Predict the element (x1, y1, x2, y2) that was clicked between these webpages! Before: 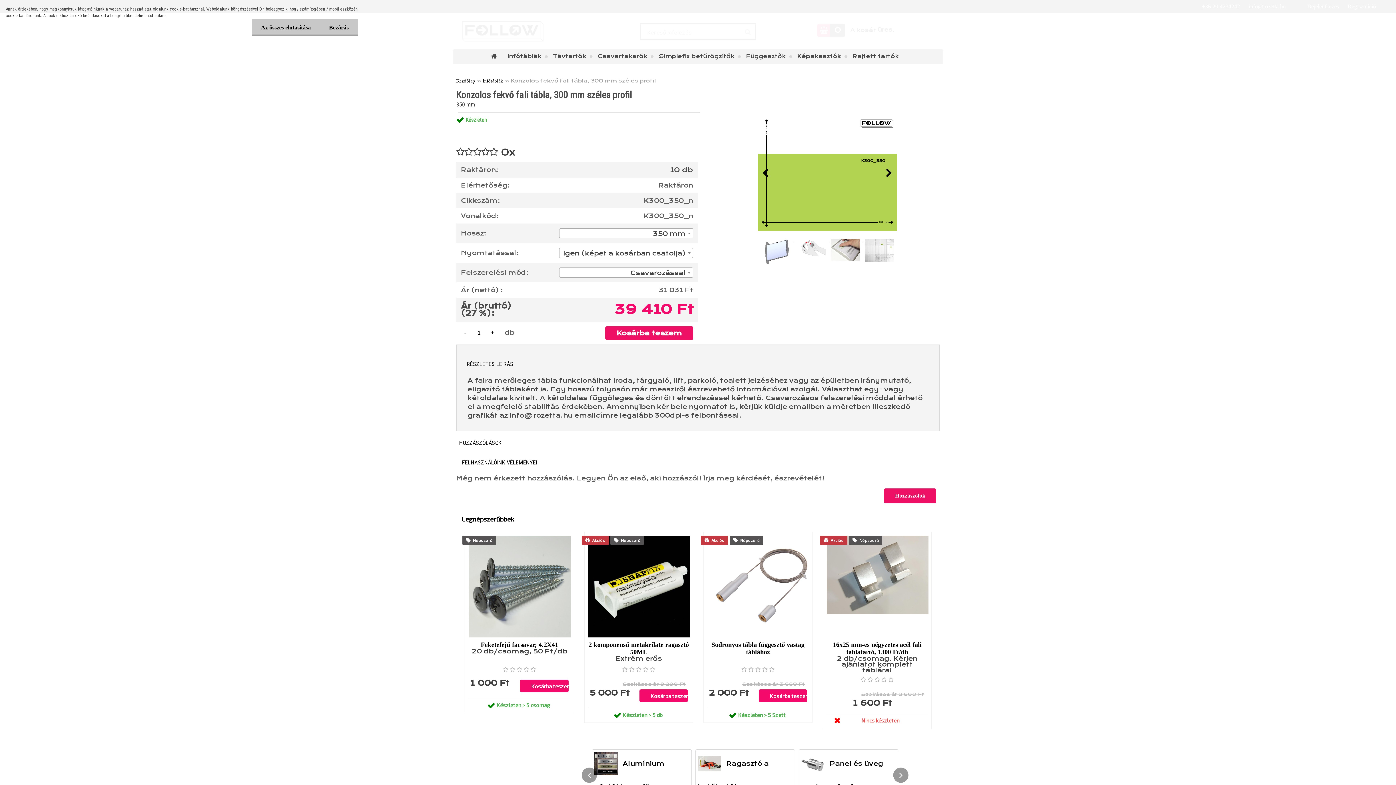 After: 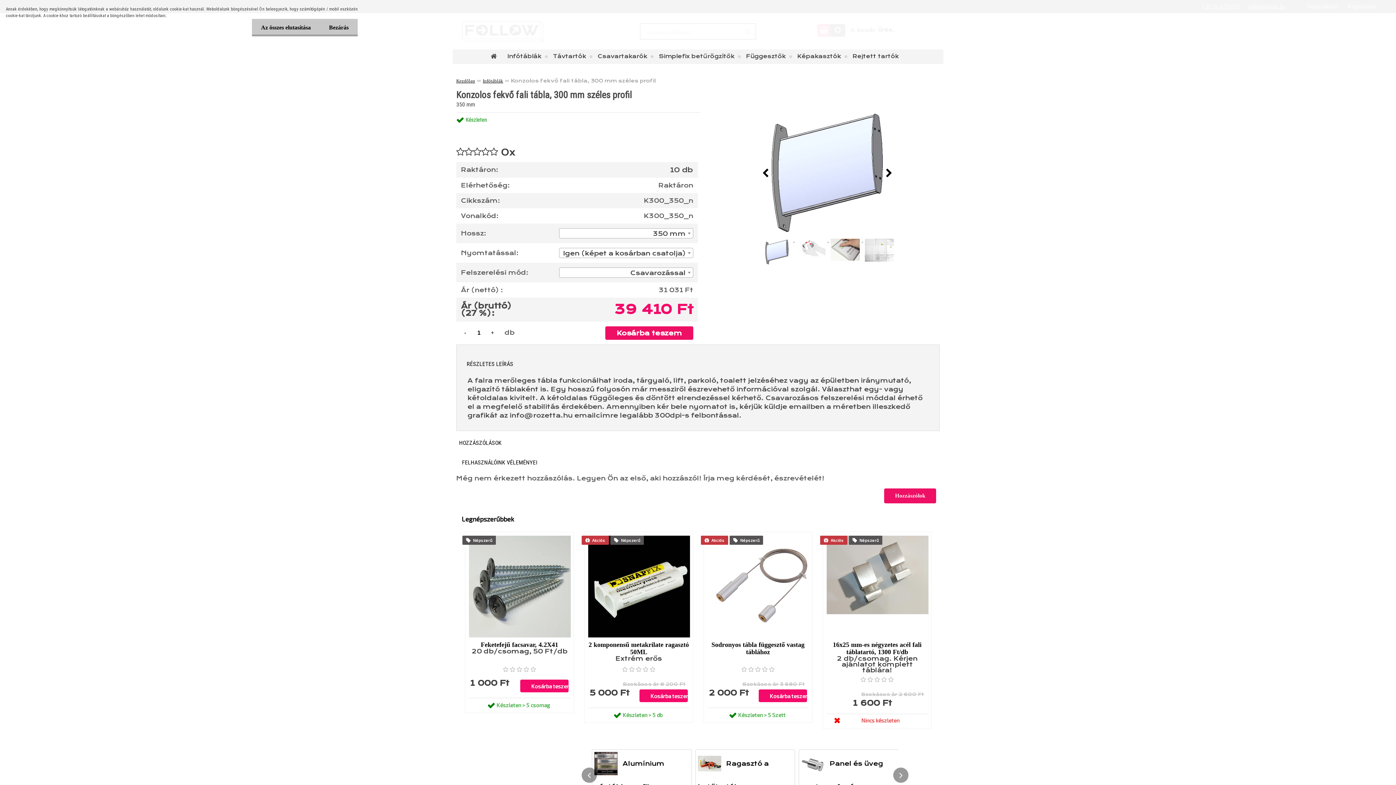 Action: bbox: (881, 165, 897, 180)